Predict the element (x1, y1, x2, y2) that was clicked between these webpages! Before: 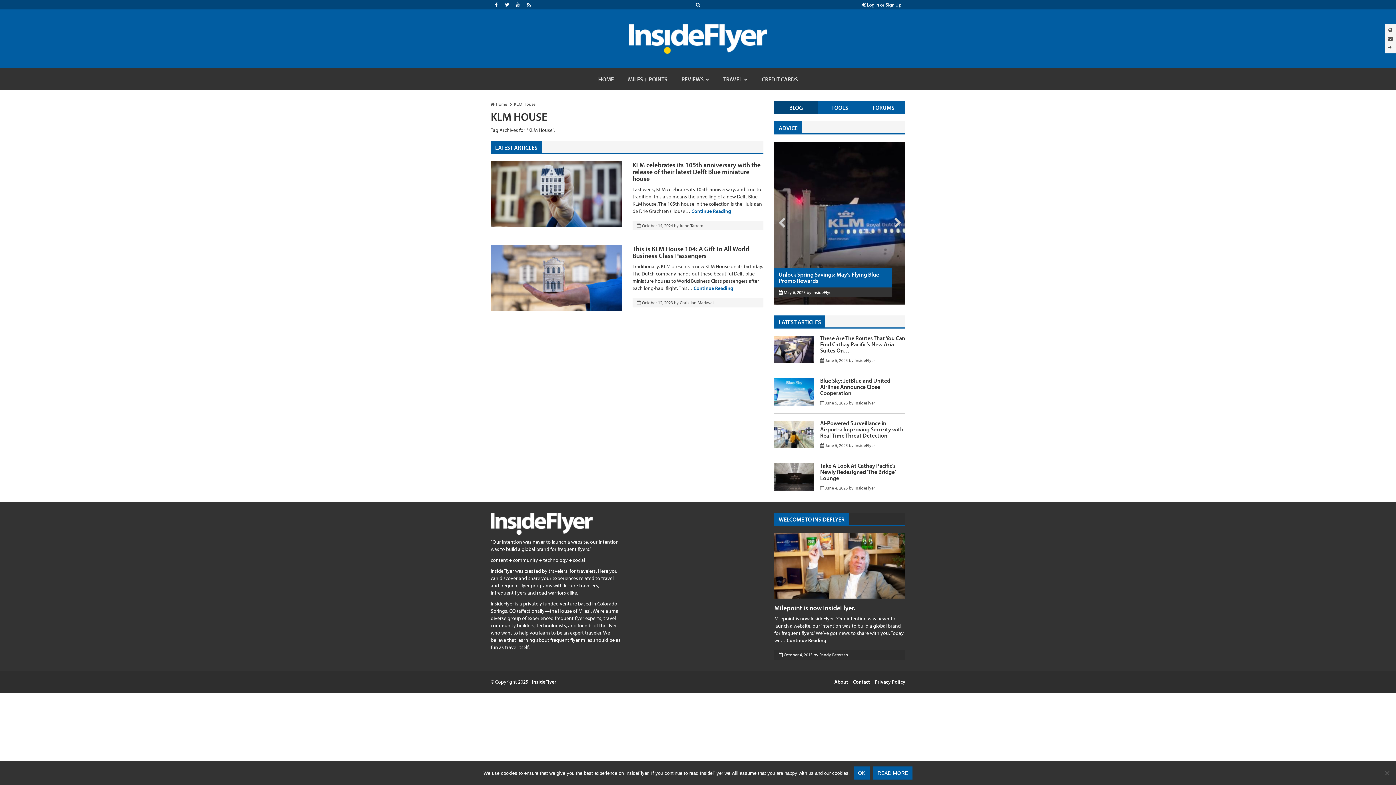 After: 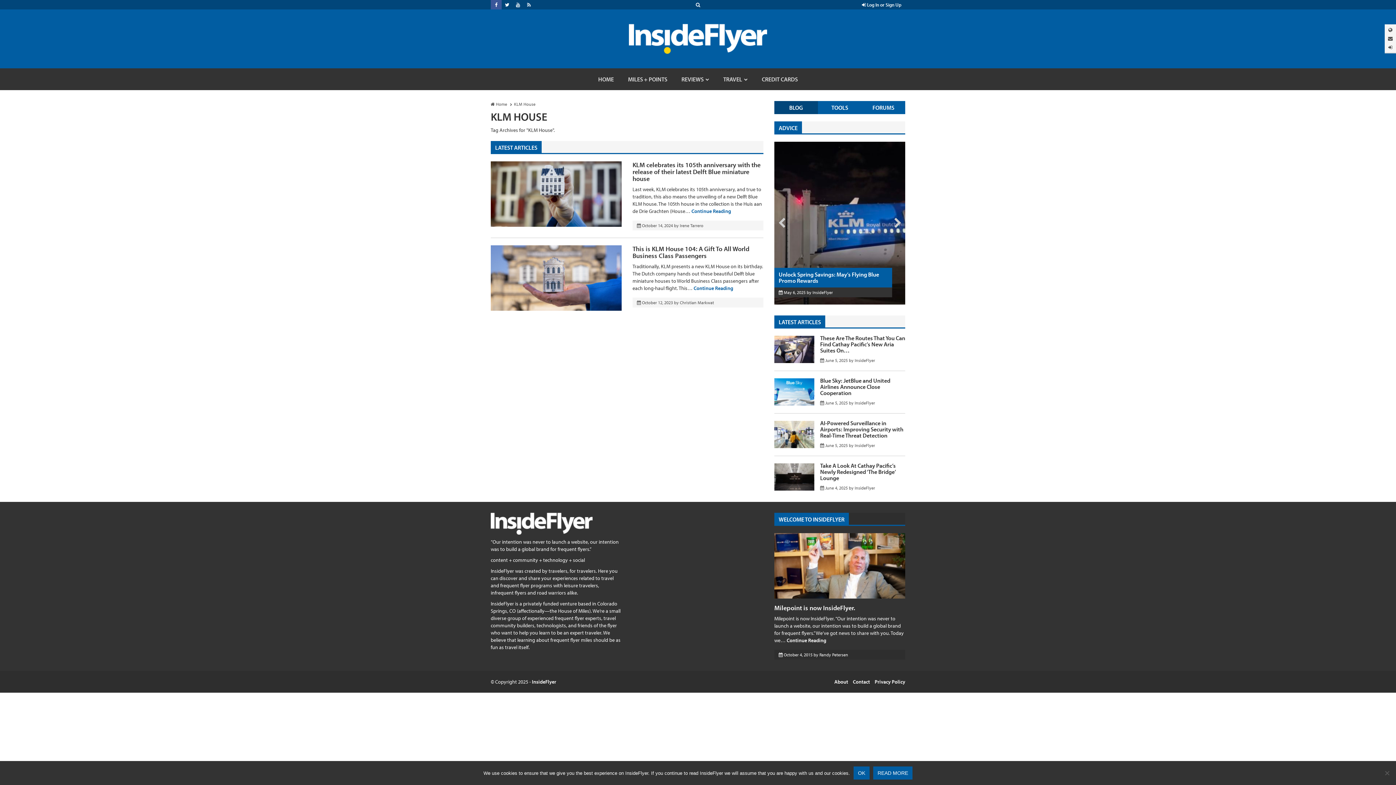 Action: bbox: (490, 0, 501, 9)